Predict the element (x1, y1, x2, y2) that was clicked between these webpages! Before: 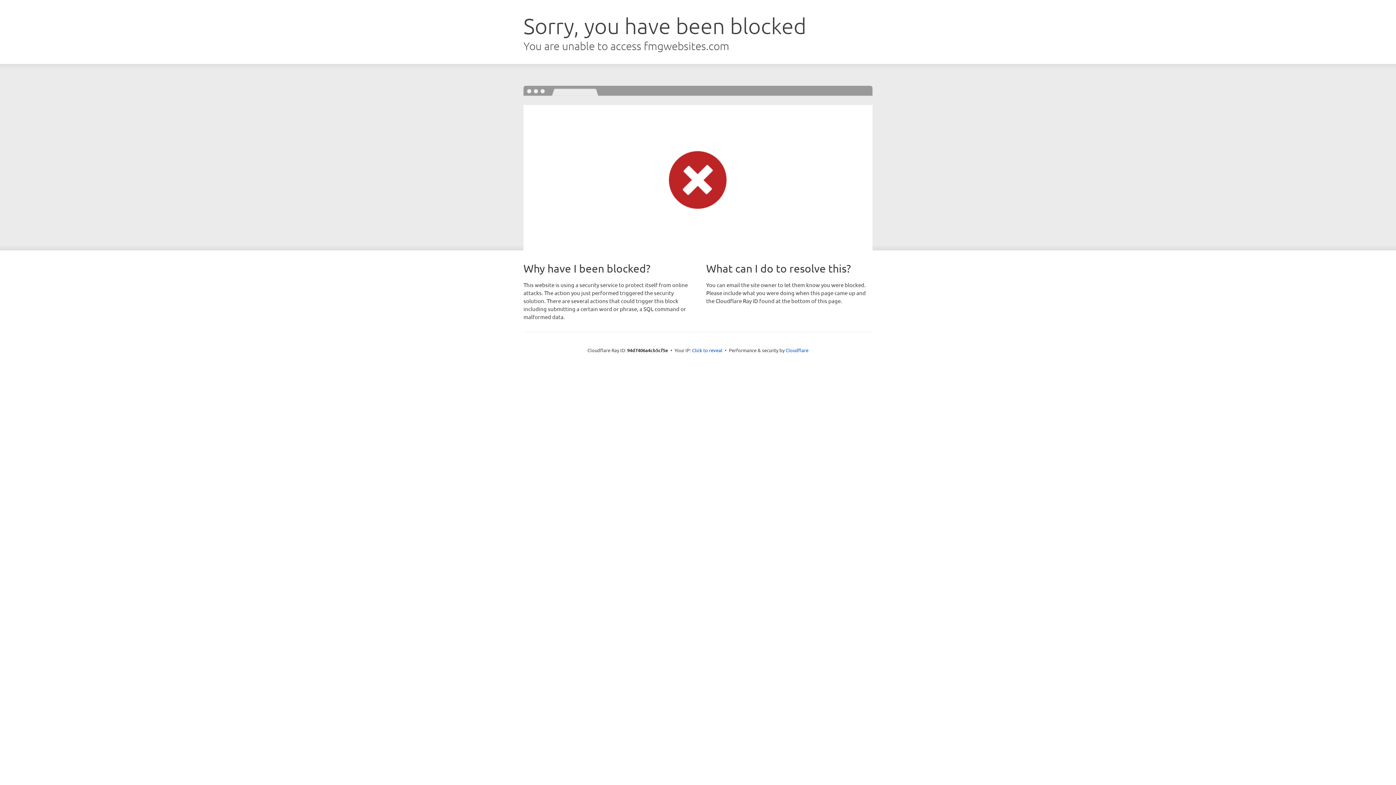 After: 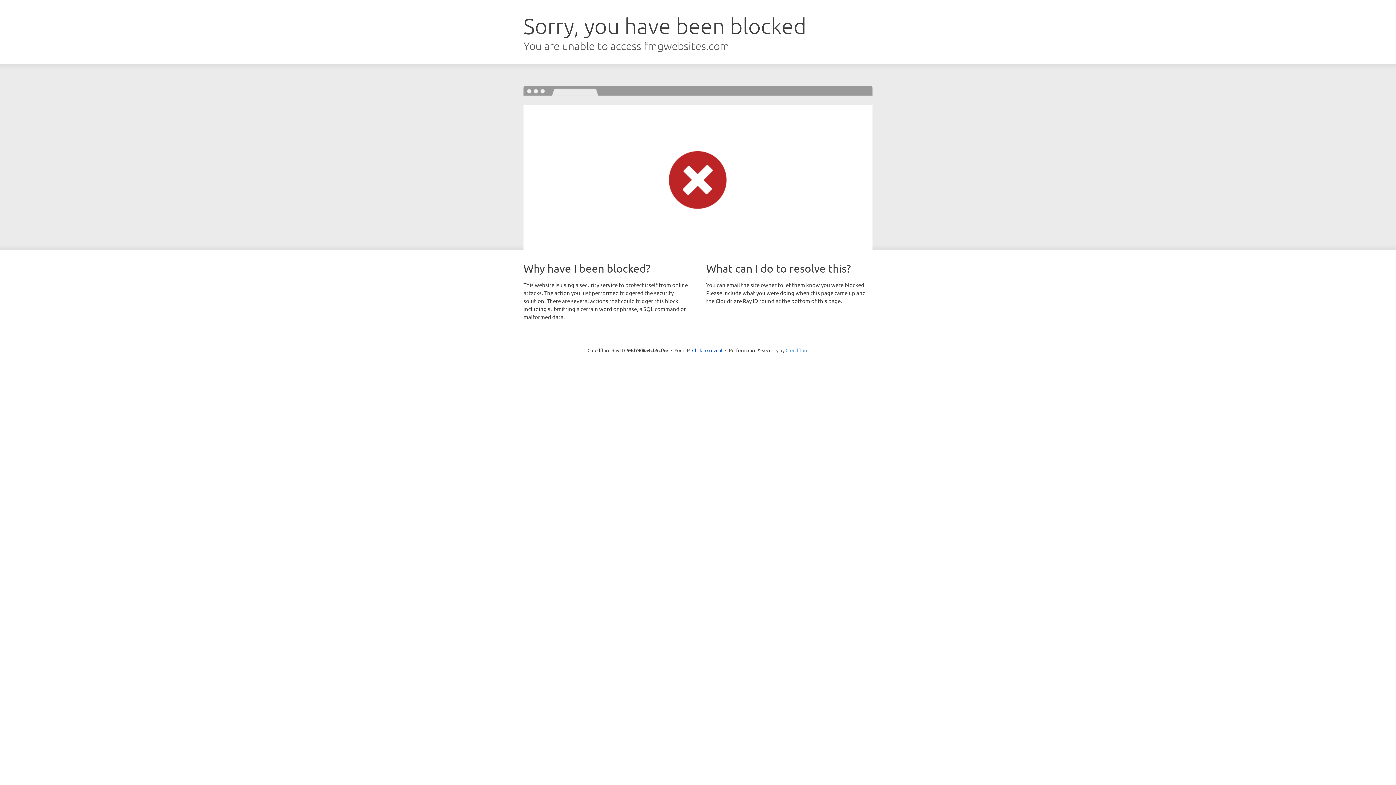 Action: bbox: (785, 347, 808, 353) label: Cloudflare